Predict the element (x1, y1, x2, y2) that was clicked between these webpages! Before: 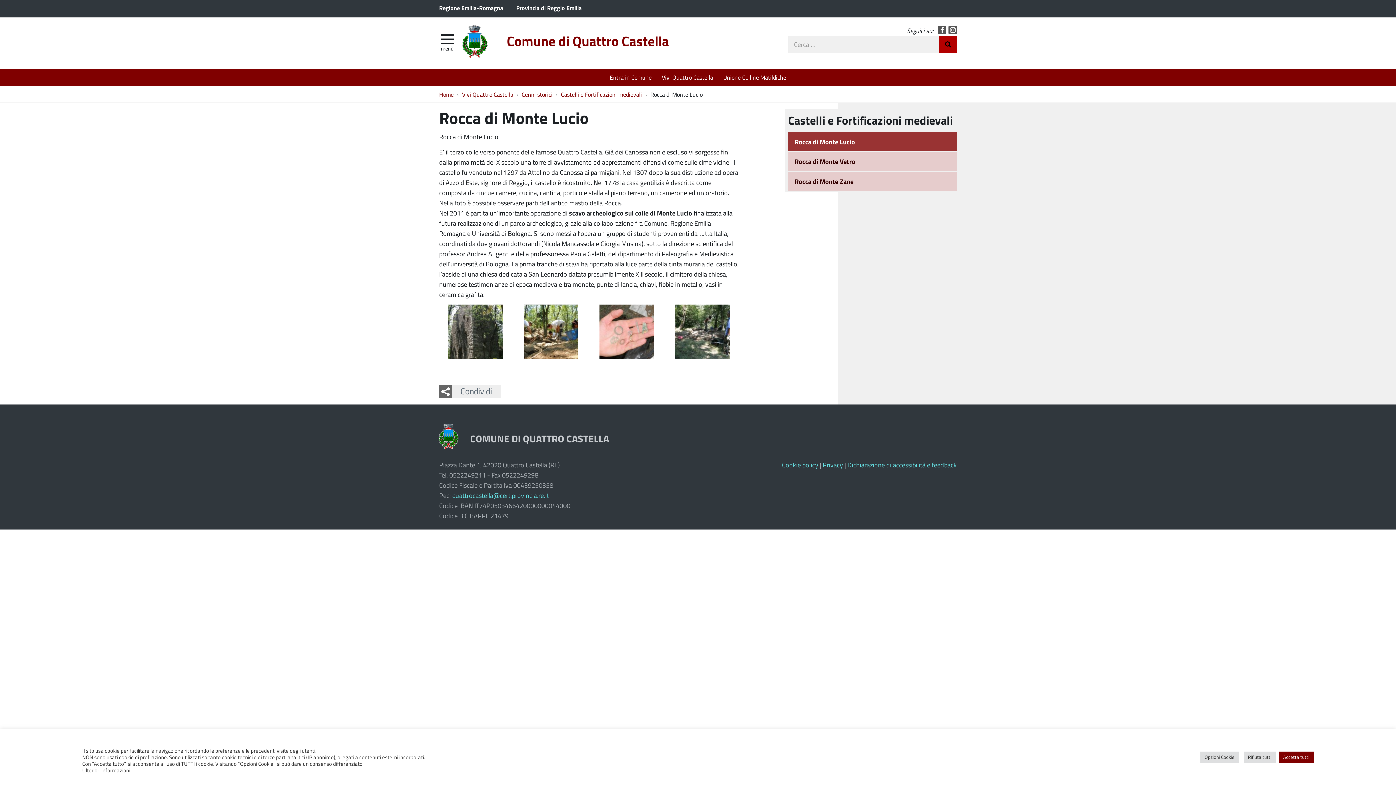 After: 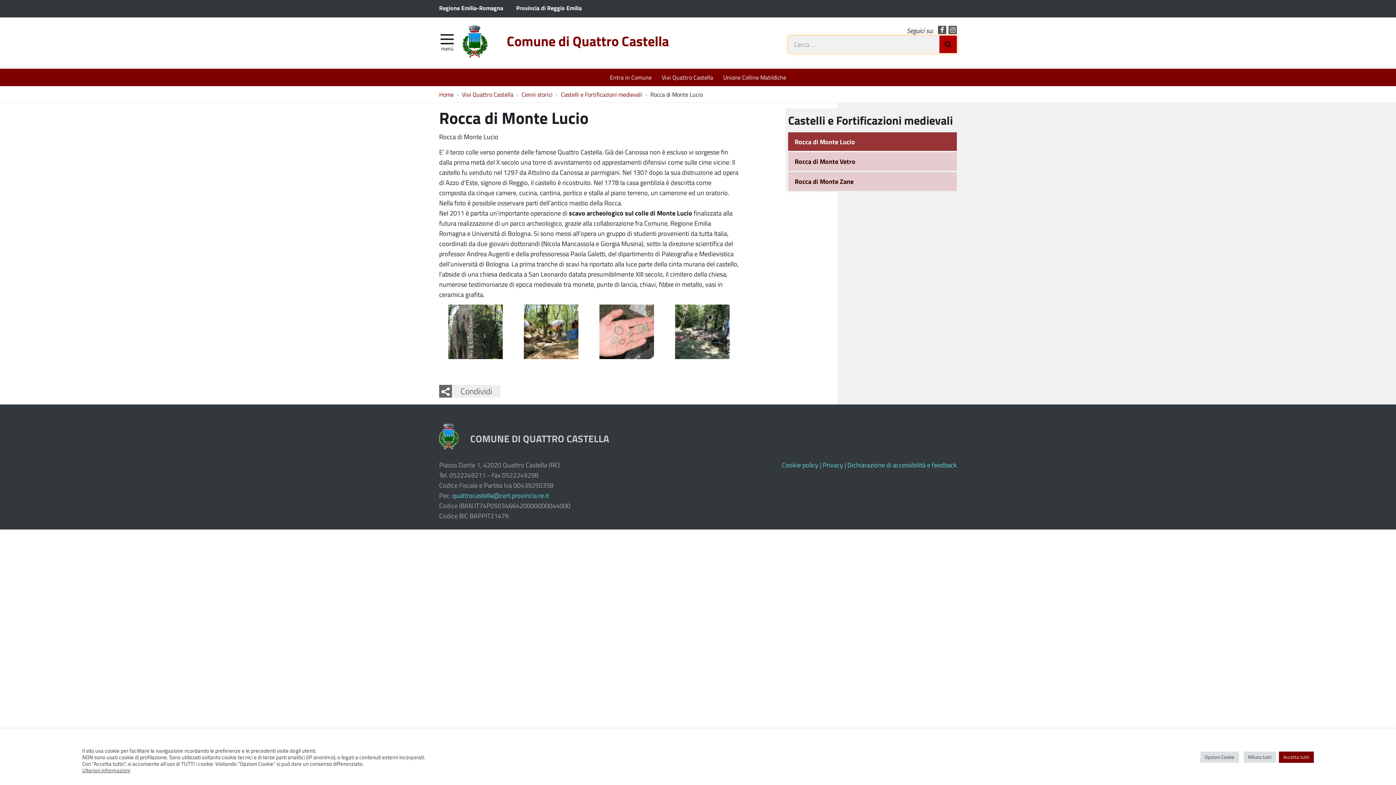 Action: bbox: (939, 35, 957, 53) label: Invia Ricerca